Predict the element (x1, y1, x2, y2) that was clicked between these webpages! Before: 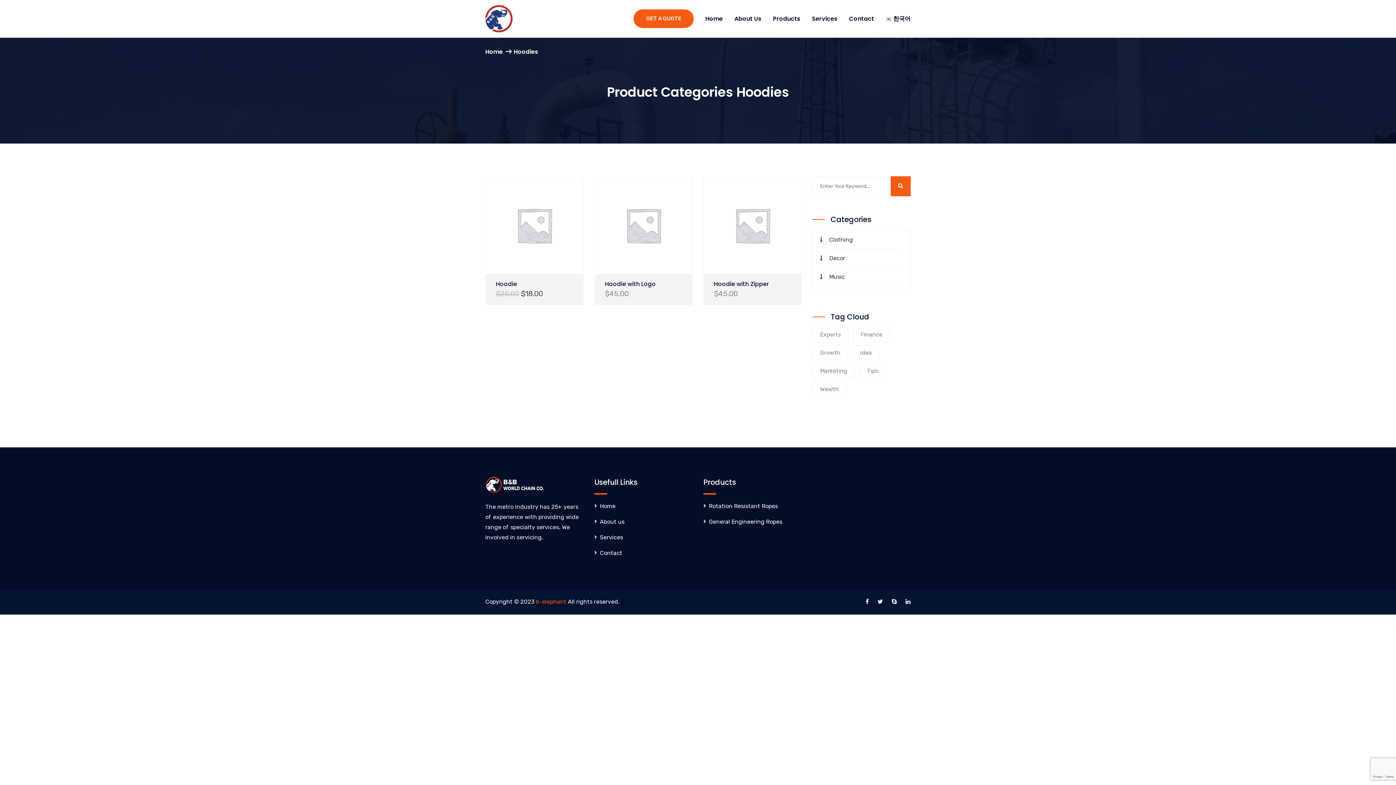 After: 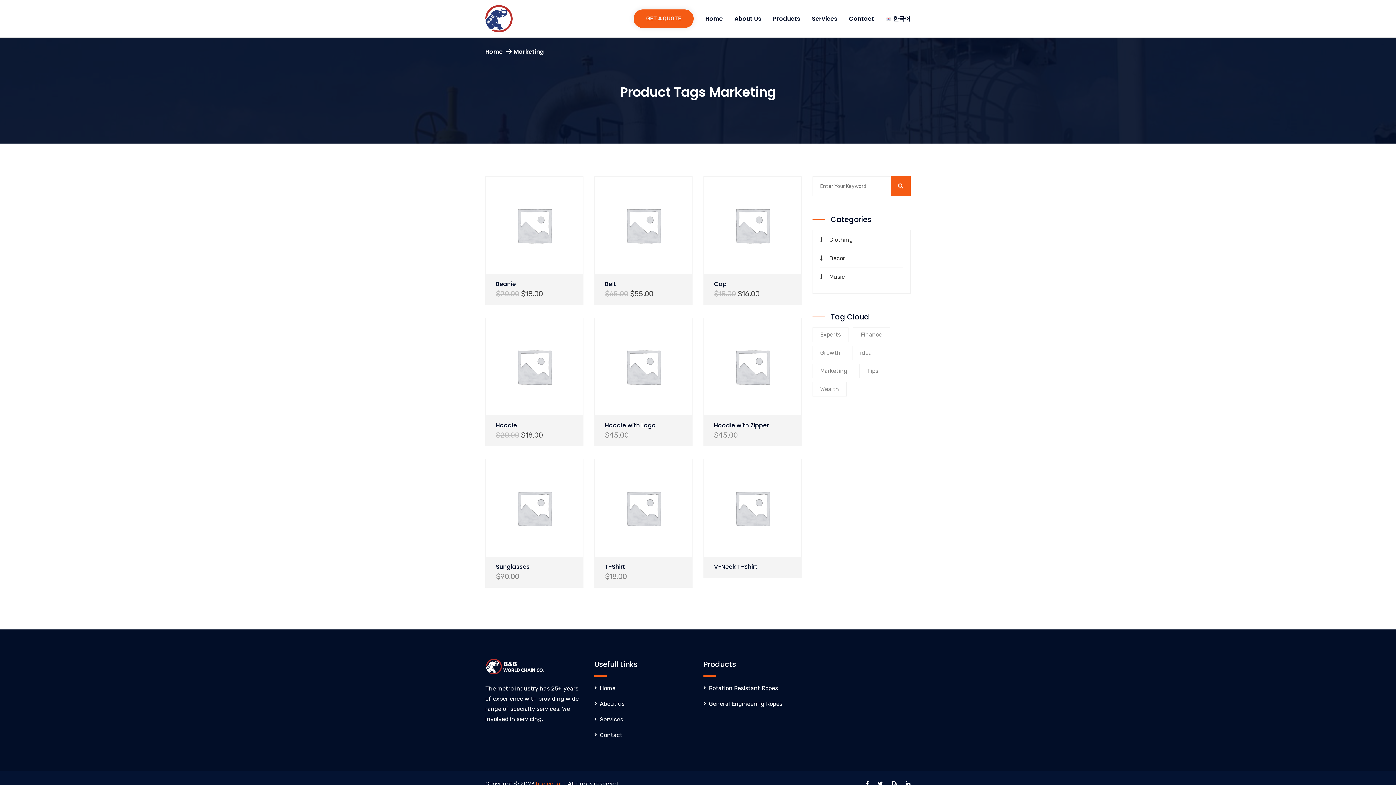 Action: bbox: (812, 364, 855, 378) label: Marketing (9 products)